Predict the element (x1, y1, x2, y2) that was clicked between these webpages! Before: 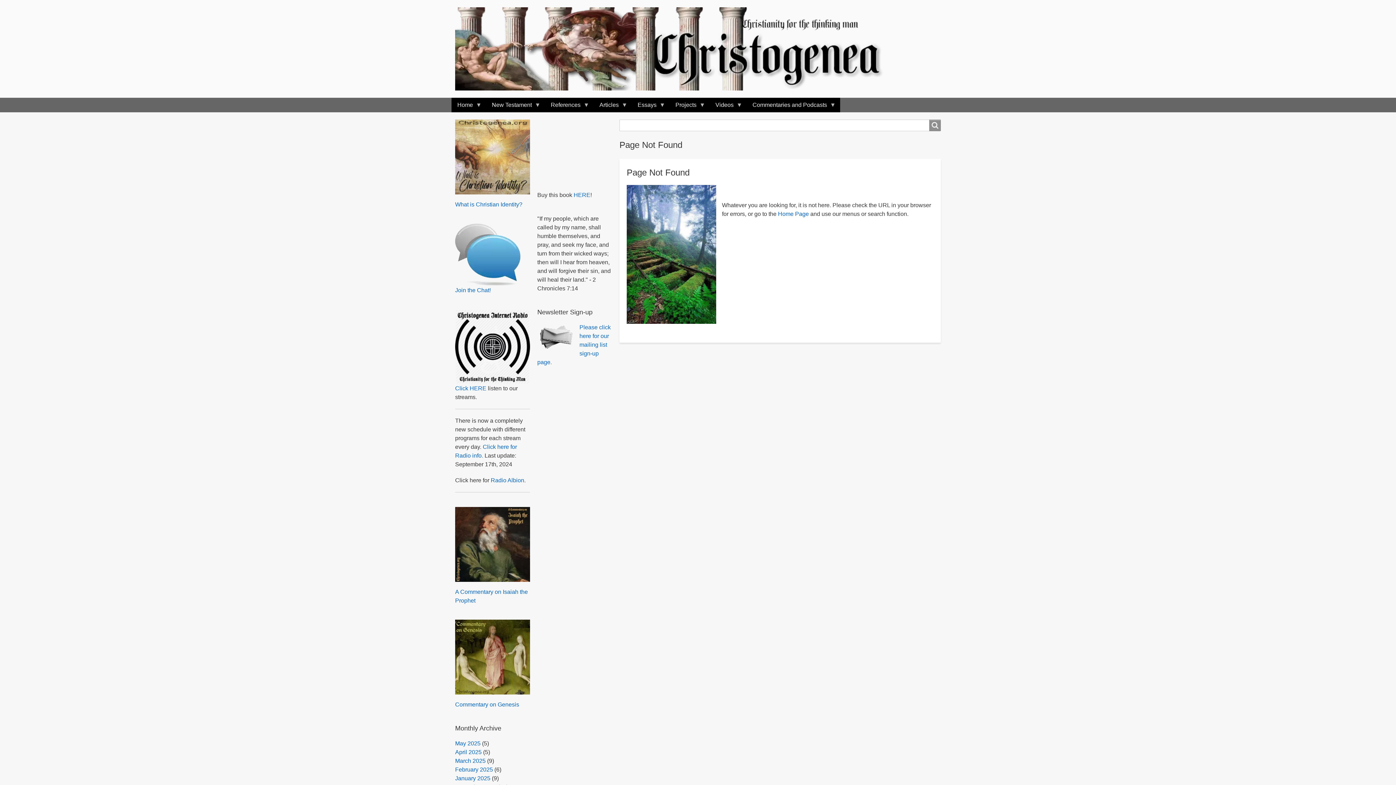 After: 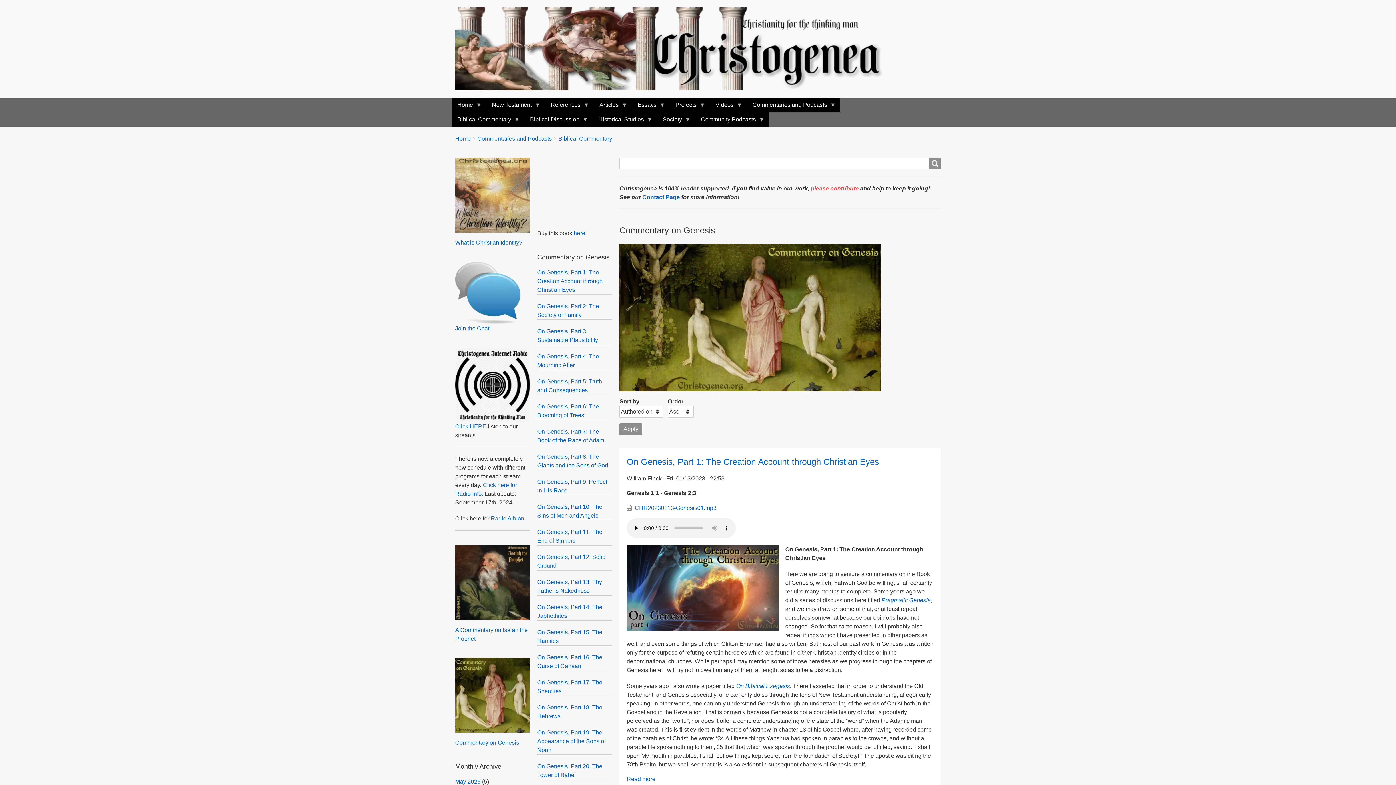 Action: bbox: (455, 701, 519, 707) label: Commentary on Genesis